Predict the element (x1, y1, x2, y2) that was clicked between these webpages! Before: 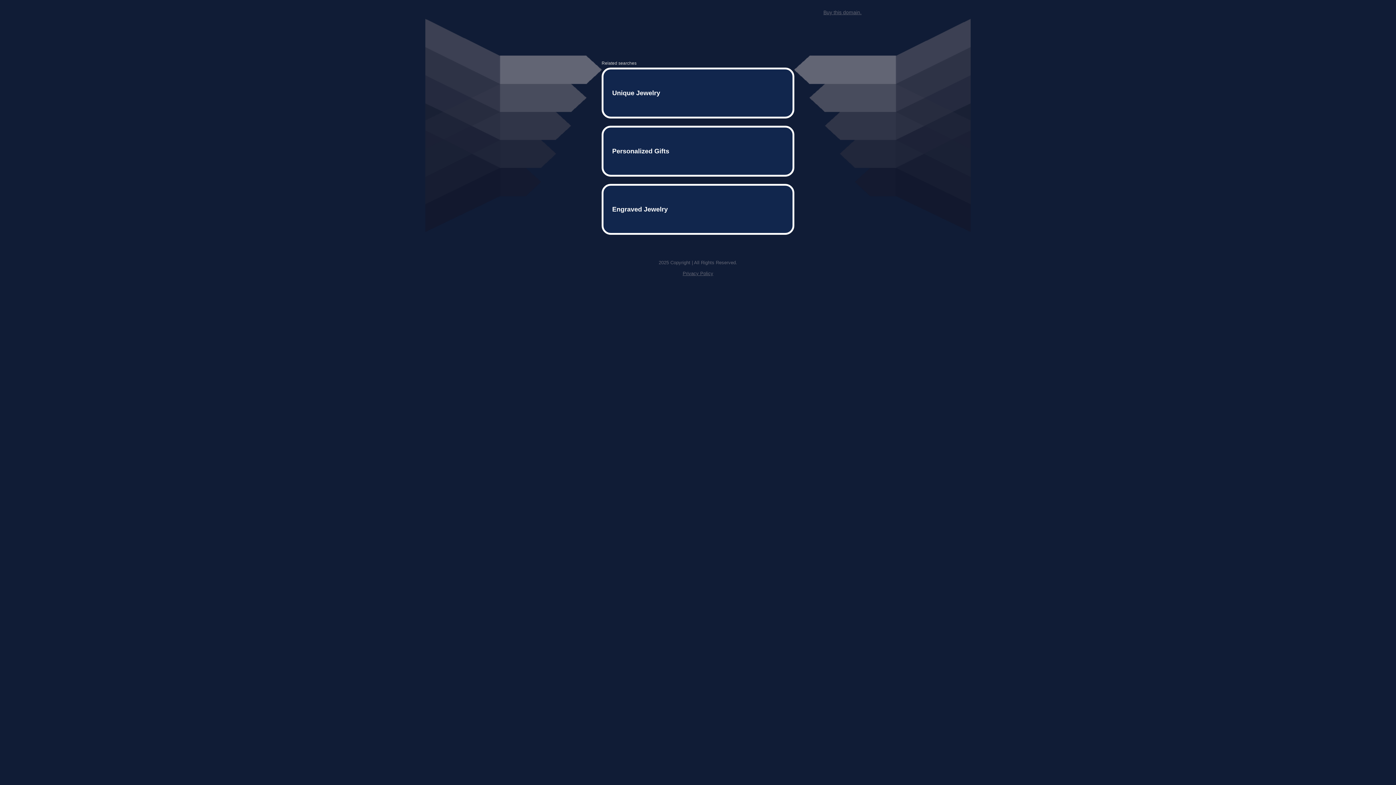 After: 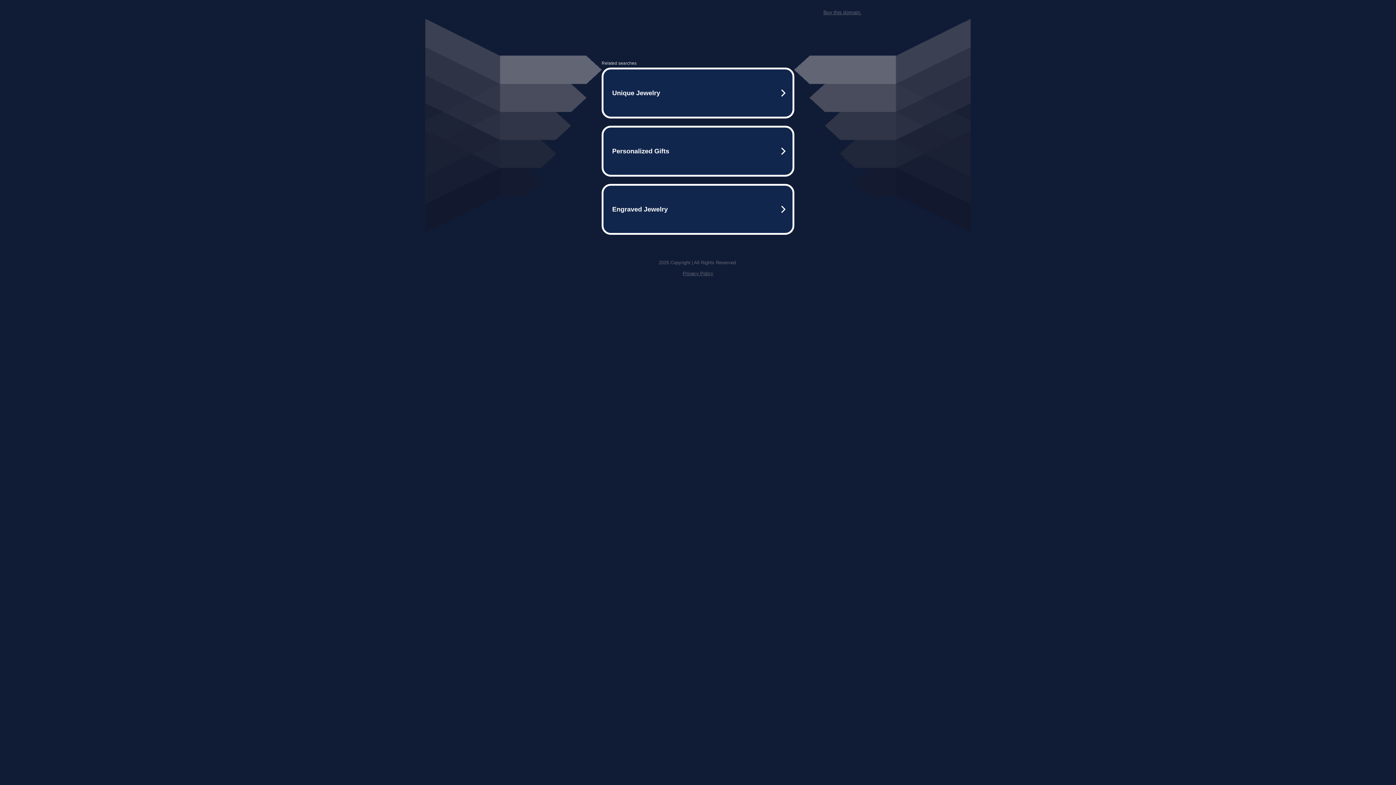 Action: label: Privacy Policy bbox: (682, 259, 713, 264)